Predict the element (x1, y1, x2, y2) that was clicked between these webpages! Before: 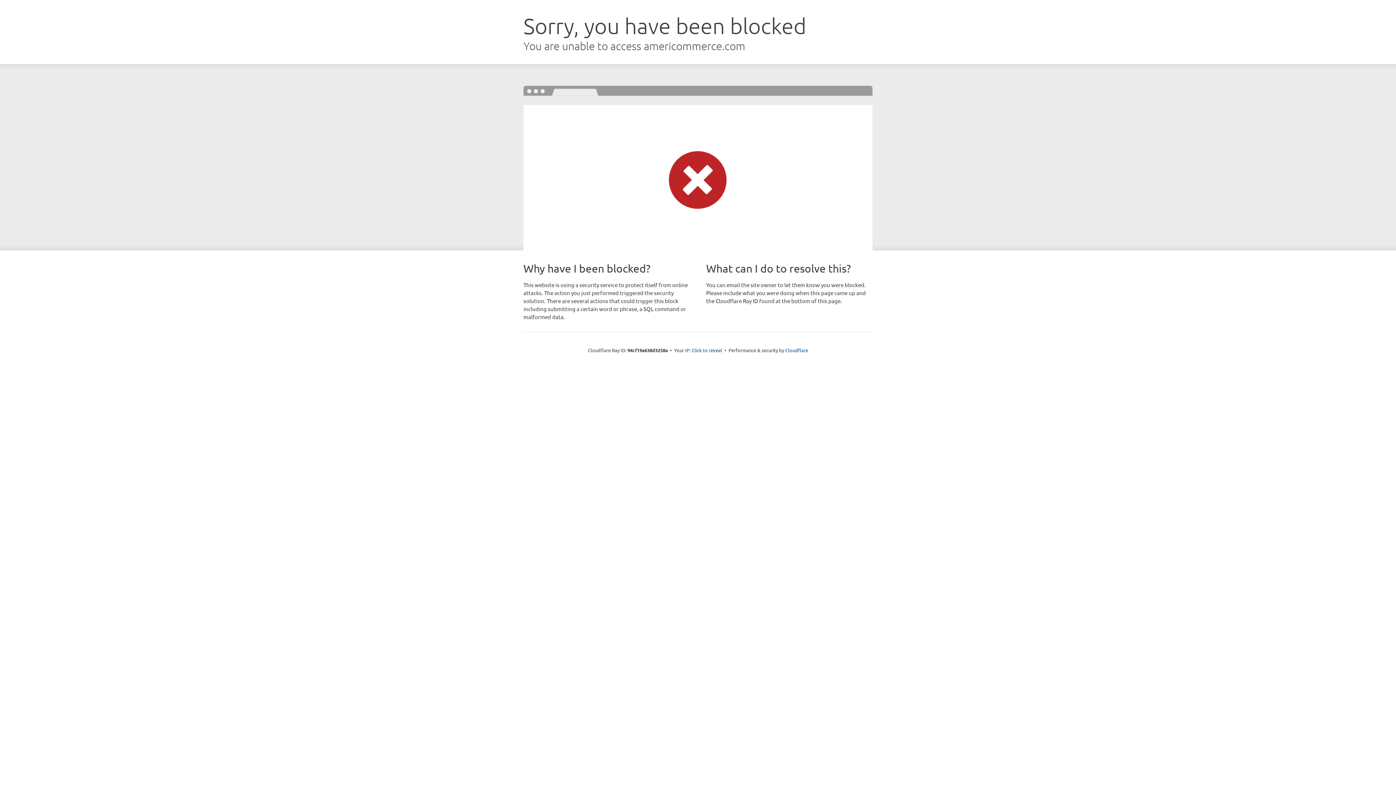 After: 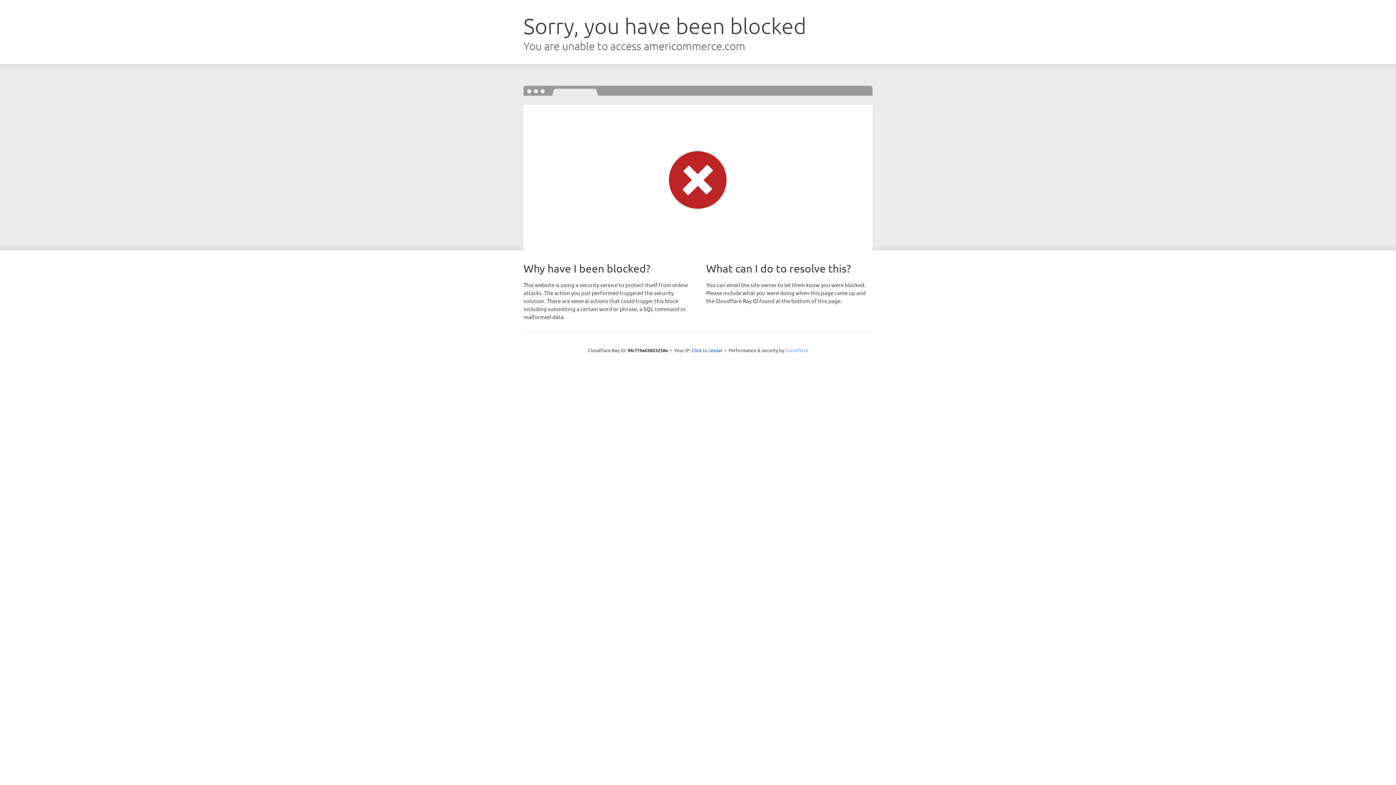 Action: label: Cloudflare bbox: (785, 347, 808, 353)